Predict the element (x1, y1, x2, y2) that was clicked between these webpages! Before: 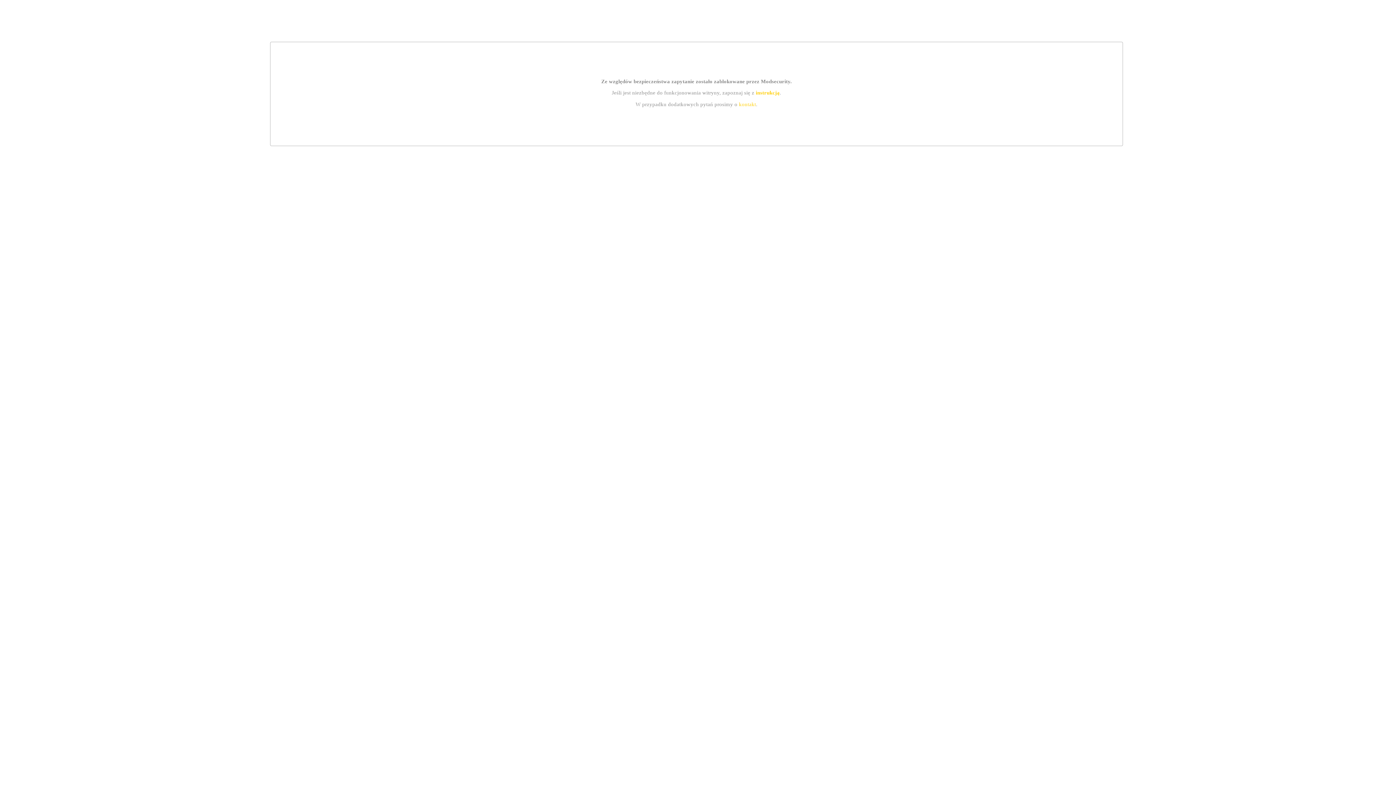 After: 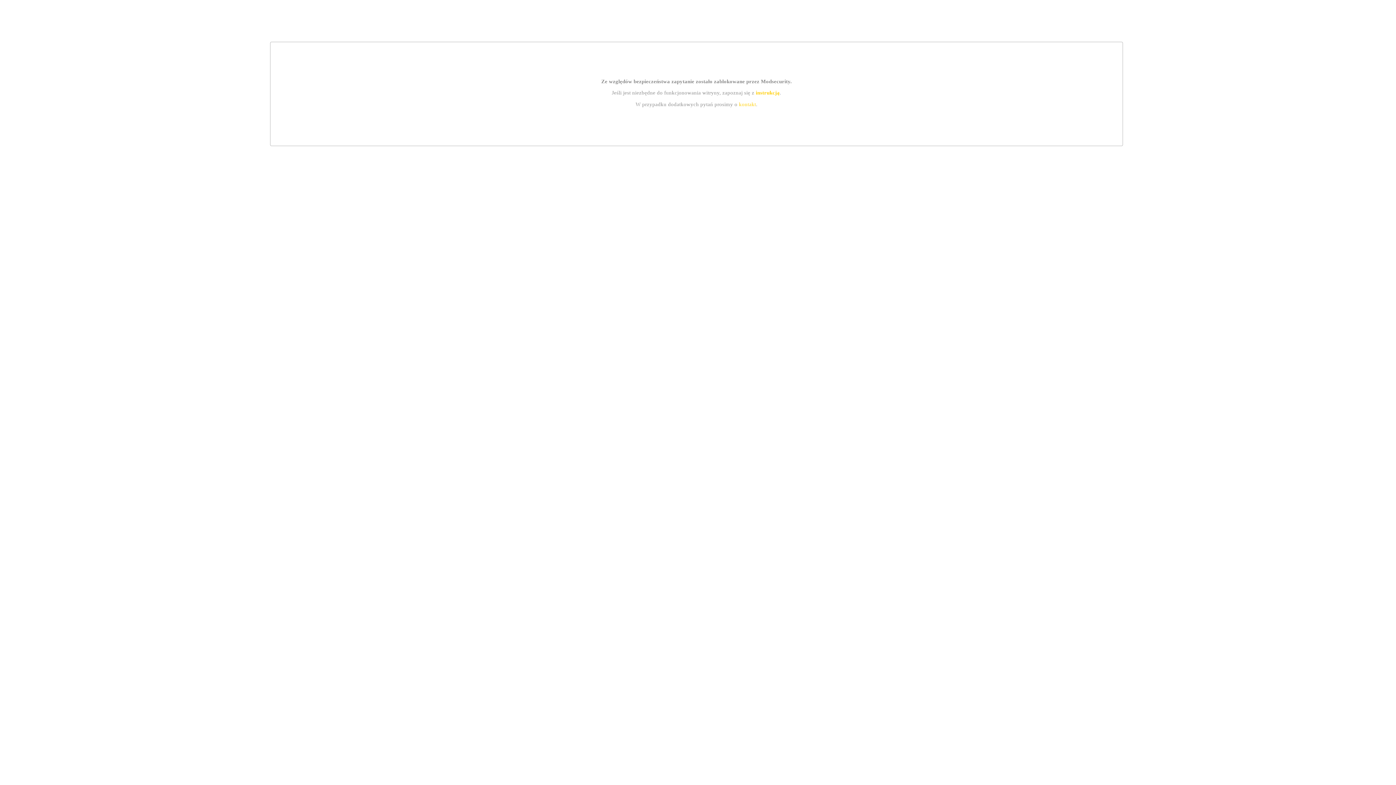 Action: label: kontakt bbox: (739, 101, 756, 107)